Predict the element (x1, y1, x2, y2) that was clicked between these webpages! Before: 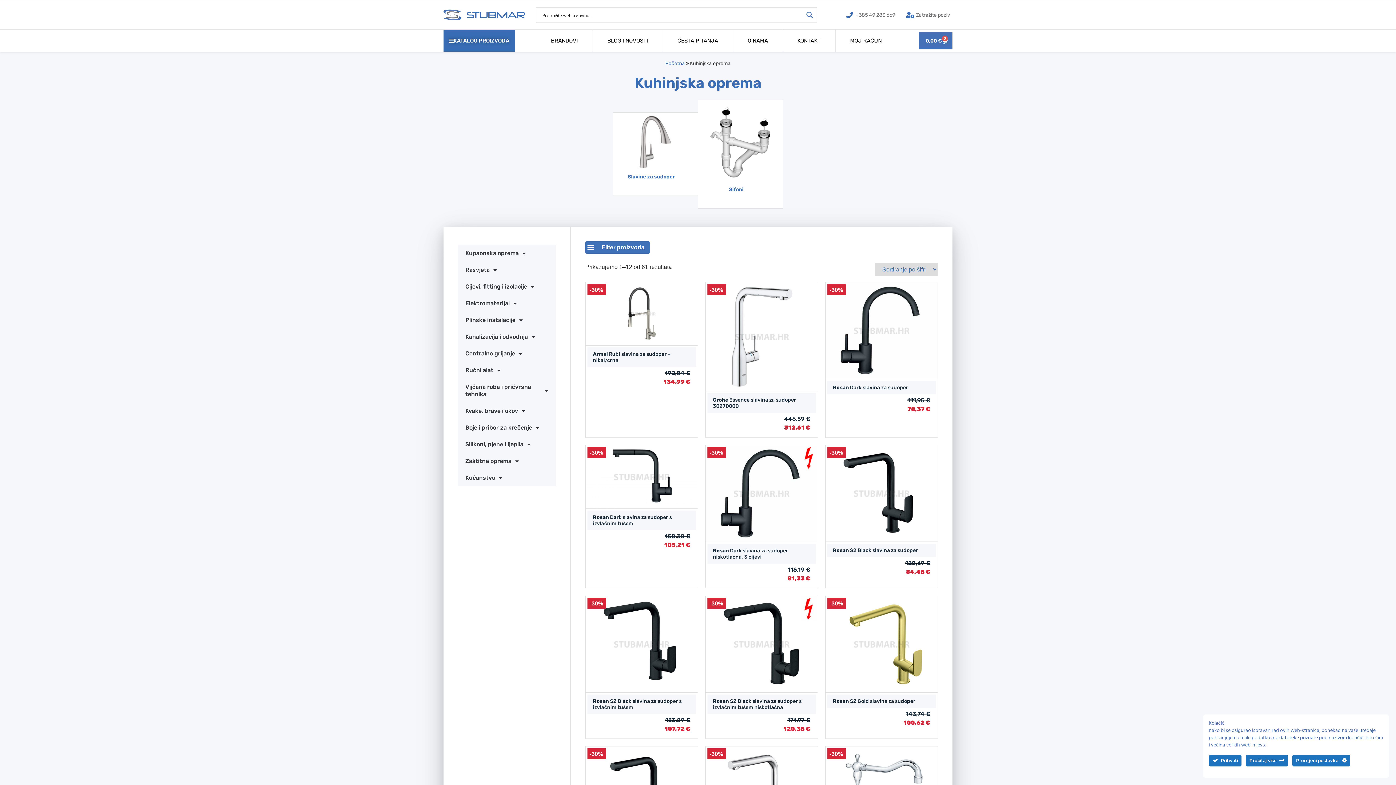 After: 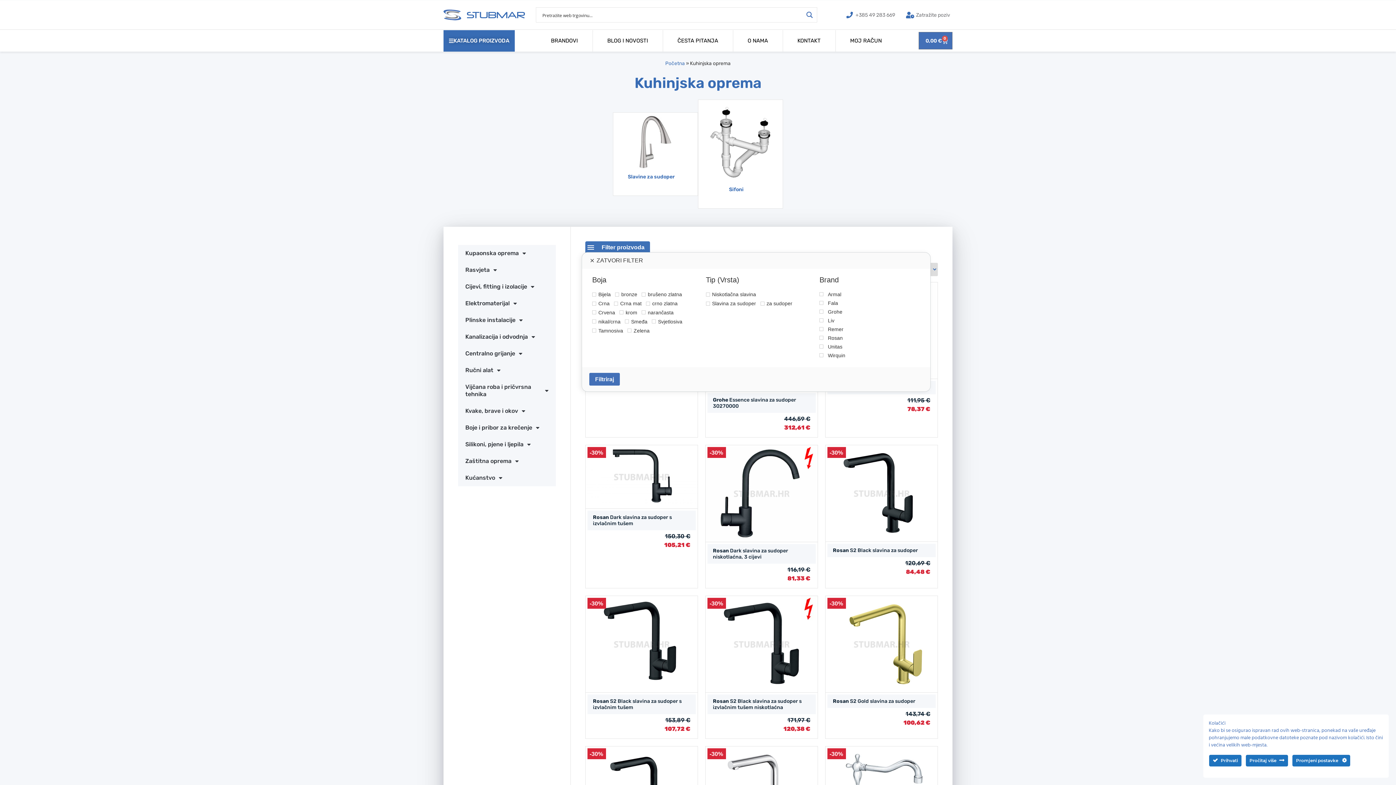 Action: bbox: (585, 241, 596, 253)